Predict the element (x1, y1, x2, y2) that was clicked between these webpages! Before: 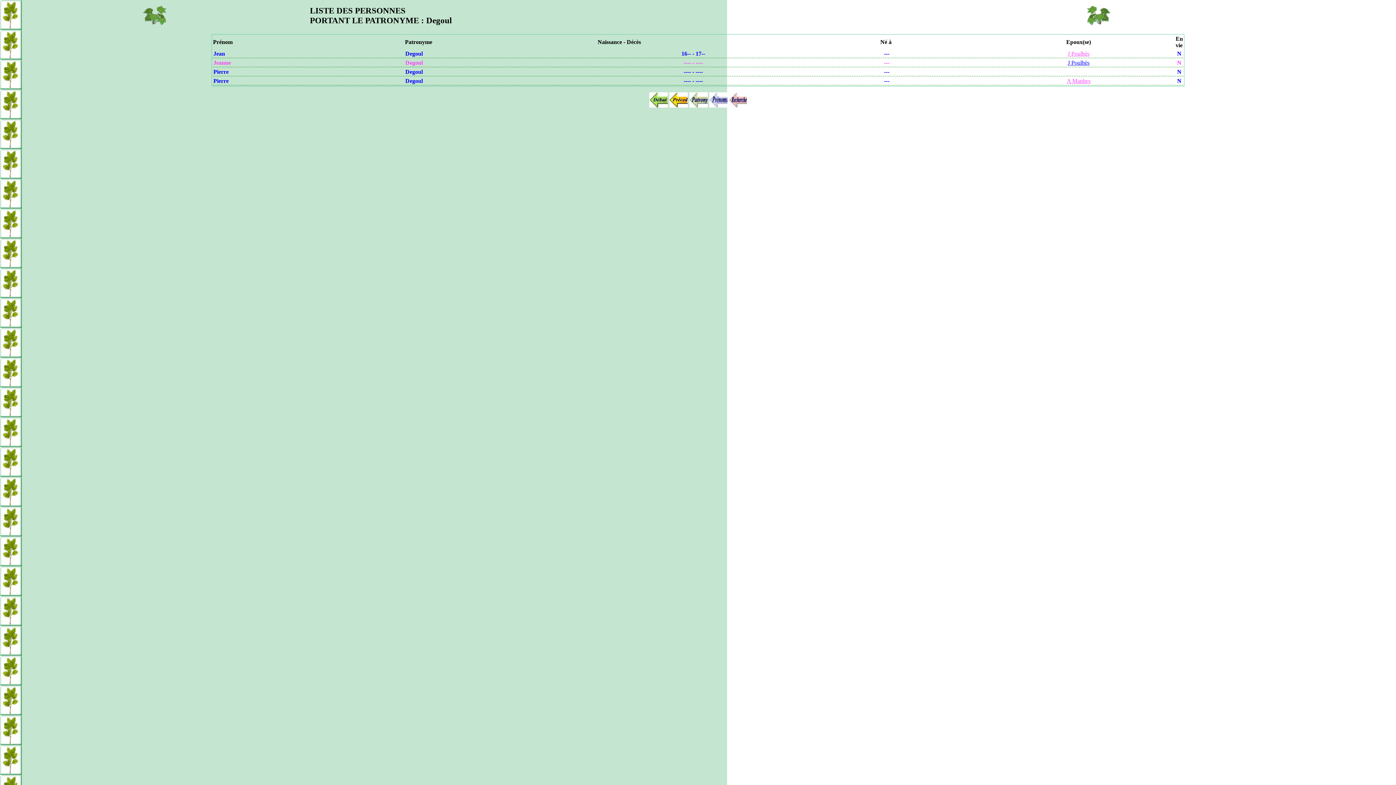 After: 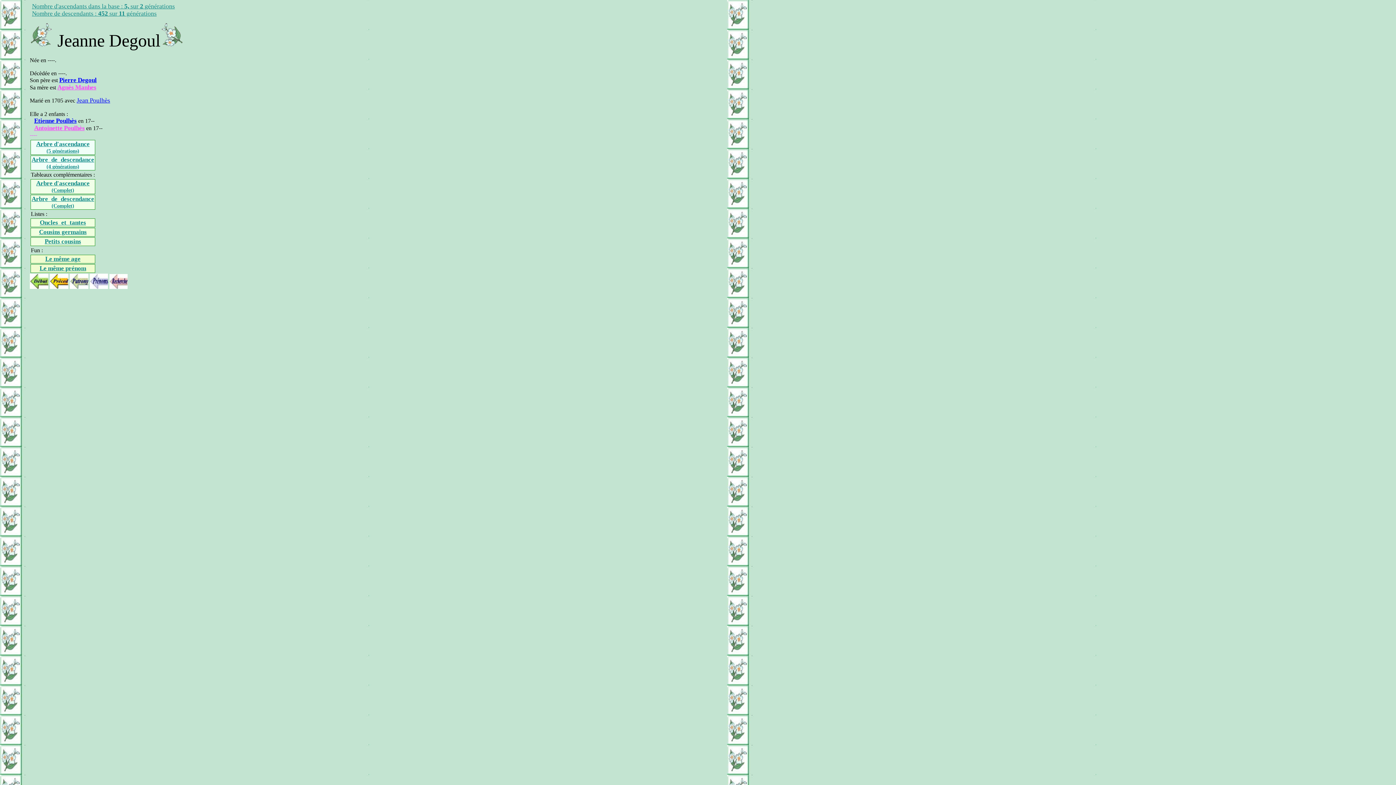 Action: label: N bbox: (1177, 59, 1181, 65)